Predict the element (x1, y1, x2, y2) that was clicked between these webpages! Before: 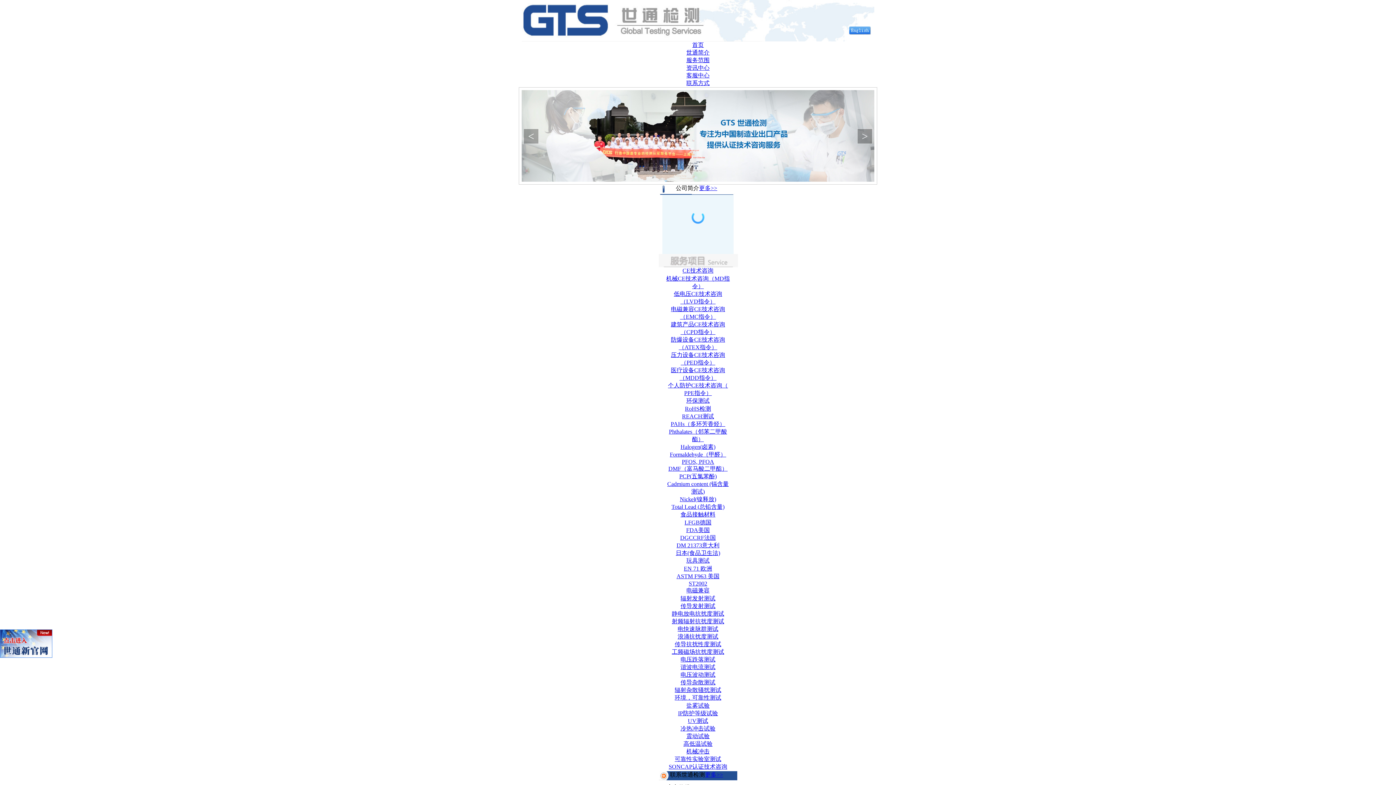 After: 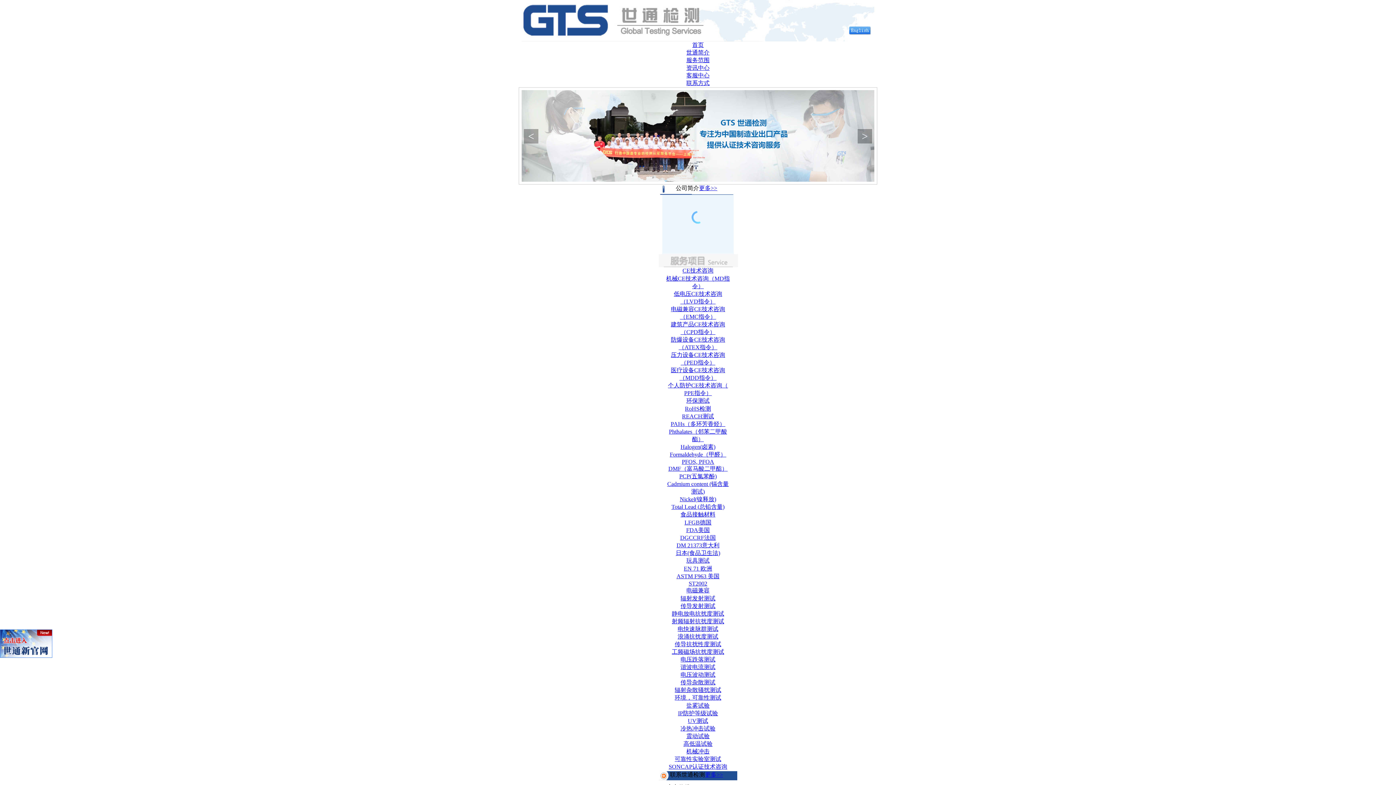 Action: label: Formaldehyde（甲醛） bbox: (670, 451, 726, 457)